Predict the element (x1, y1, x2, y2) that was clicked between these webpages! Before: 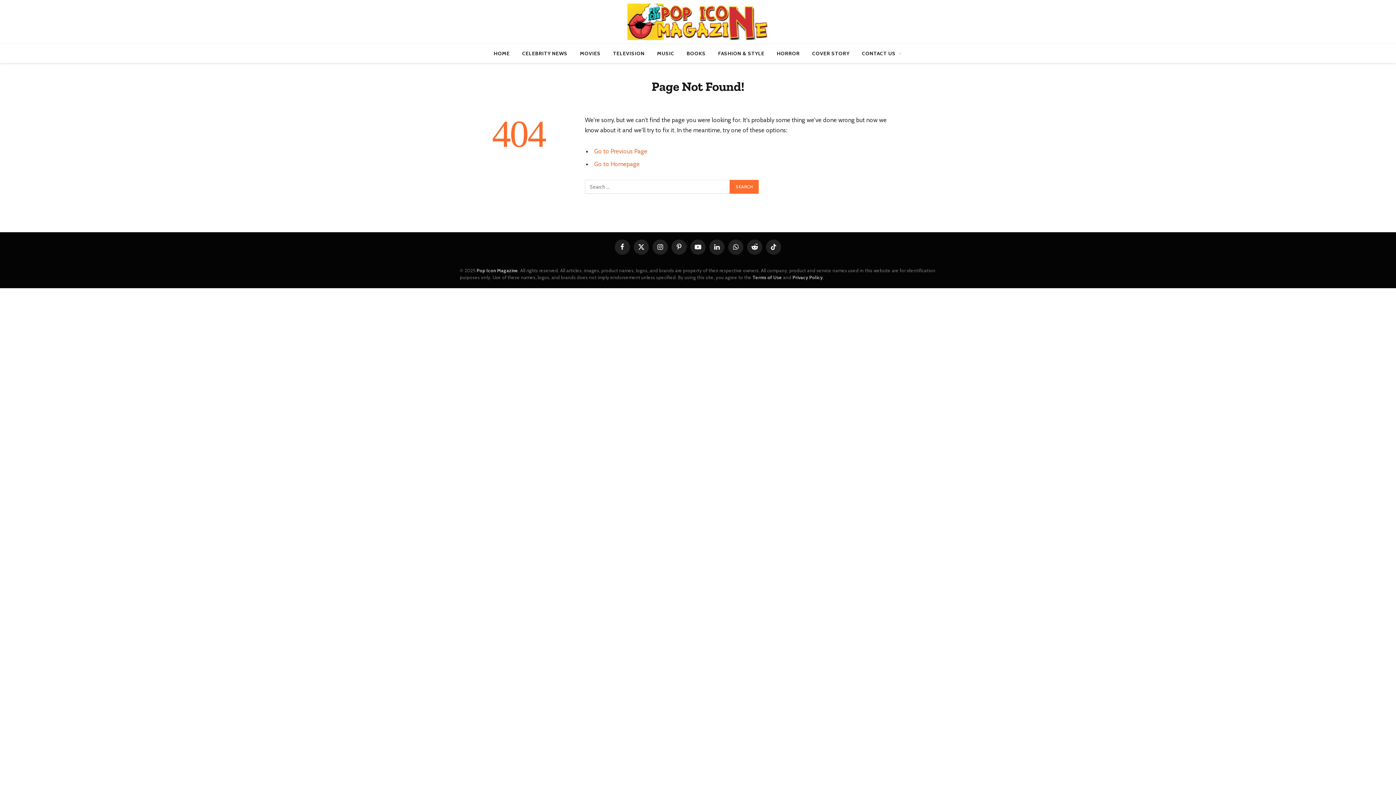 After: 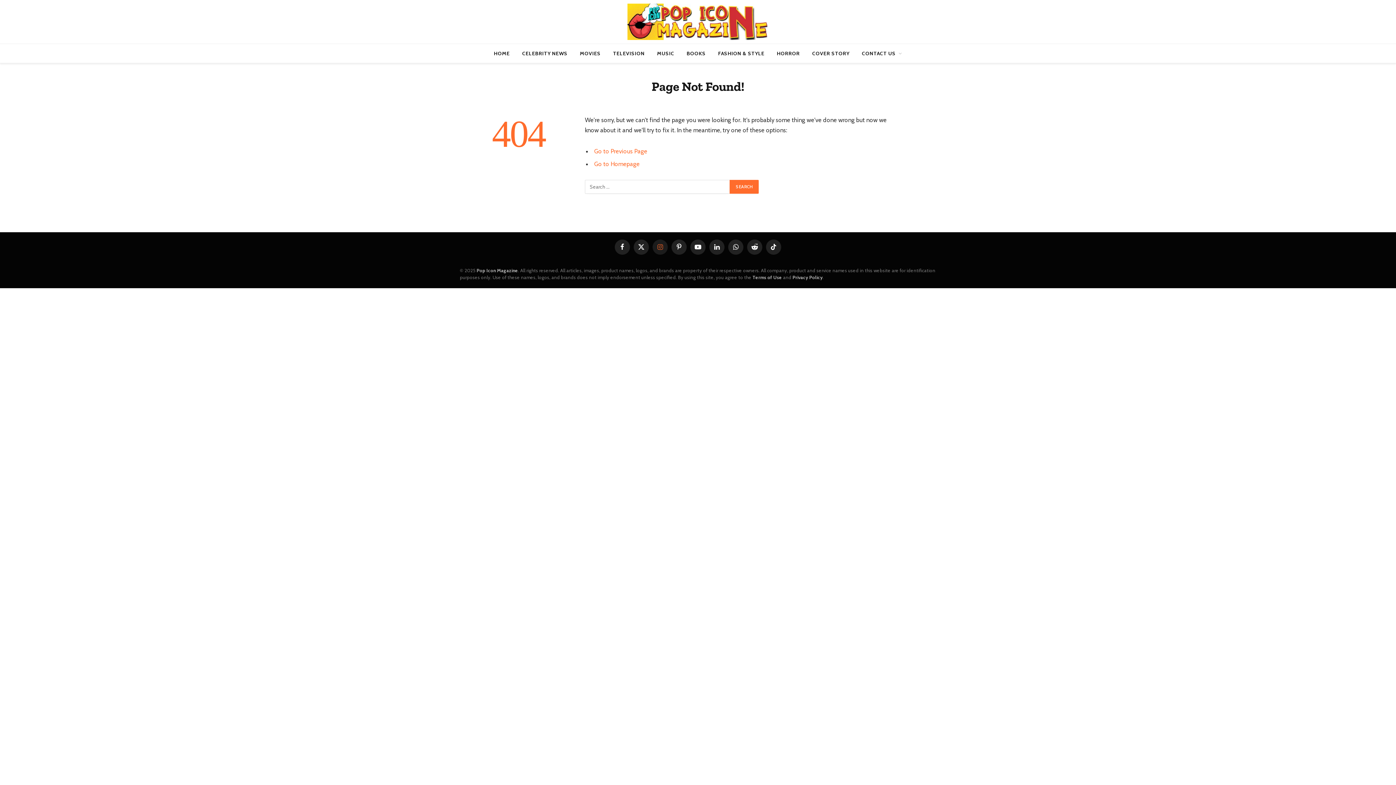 Action: bbox: (652, 239, 668, 254) label: Instagram